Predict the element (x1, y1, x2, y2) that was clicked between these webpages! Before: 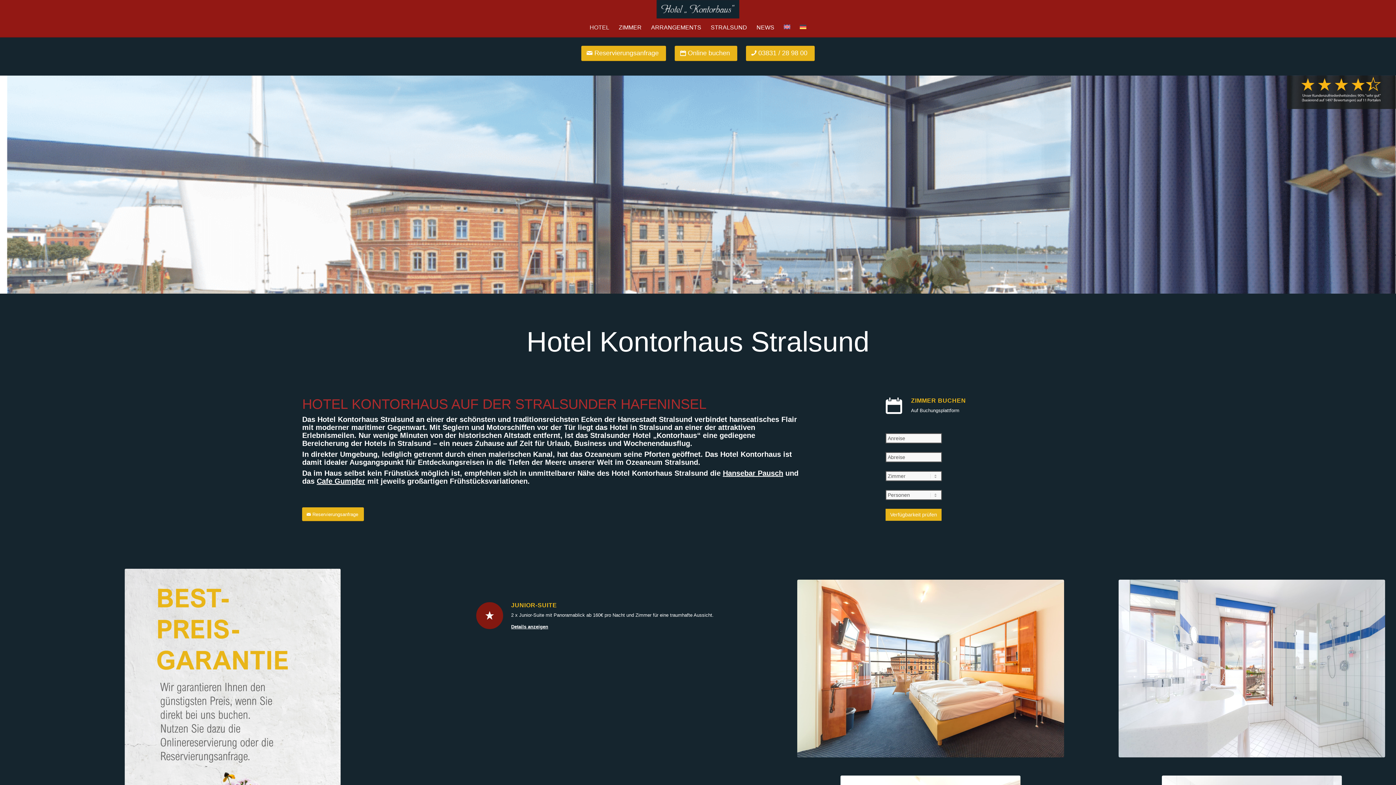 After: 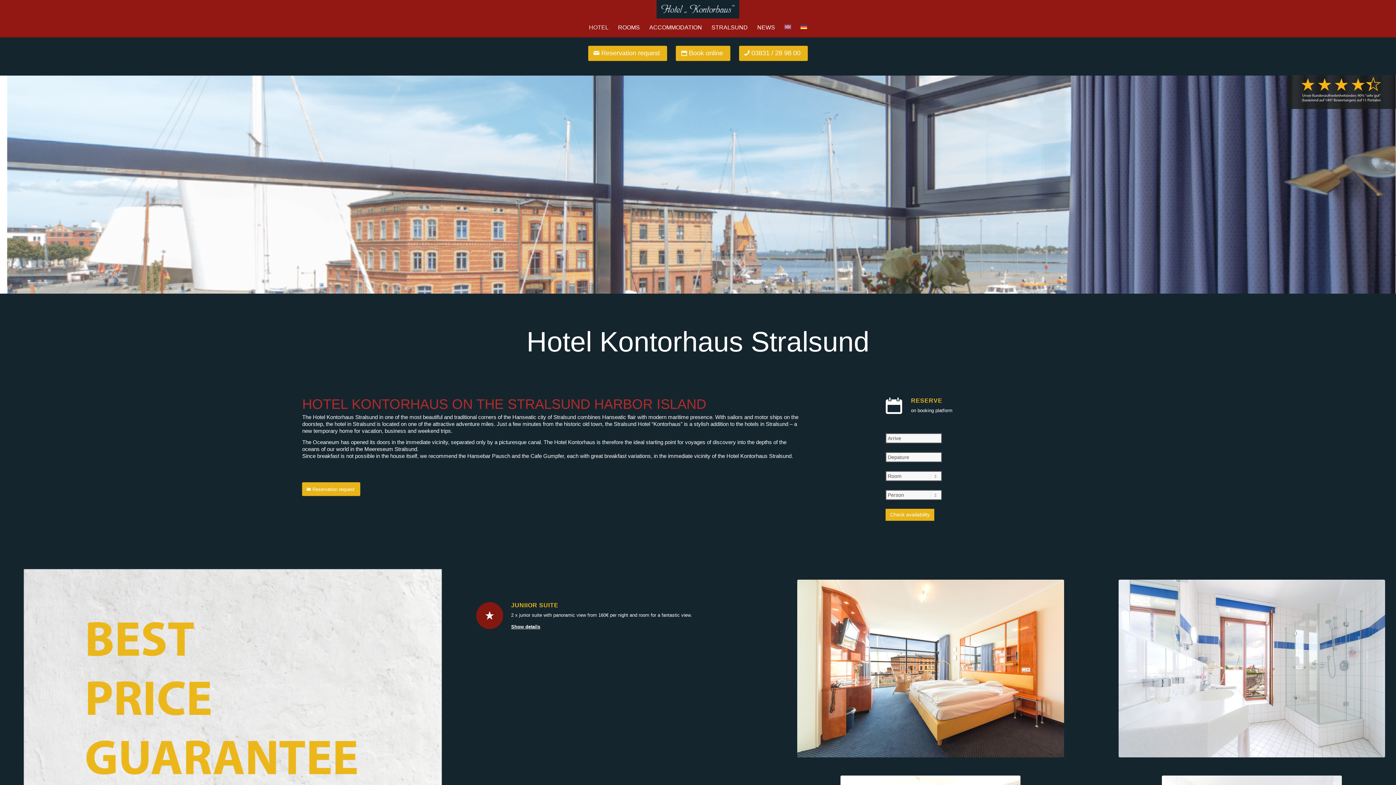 Action: bbox: (779, 18, 795, 36)